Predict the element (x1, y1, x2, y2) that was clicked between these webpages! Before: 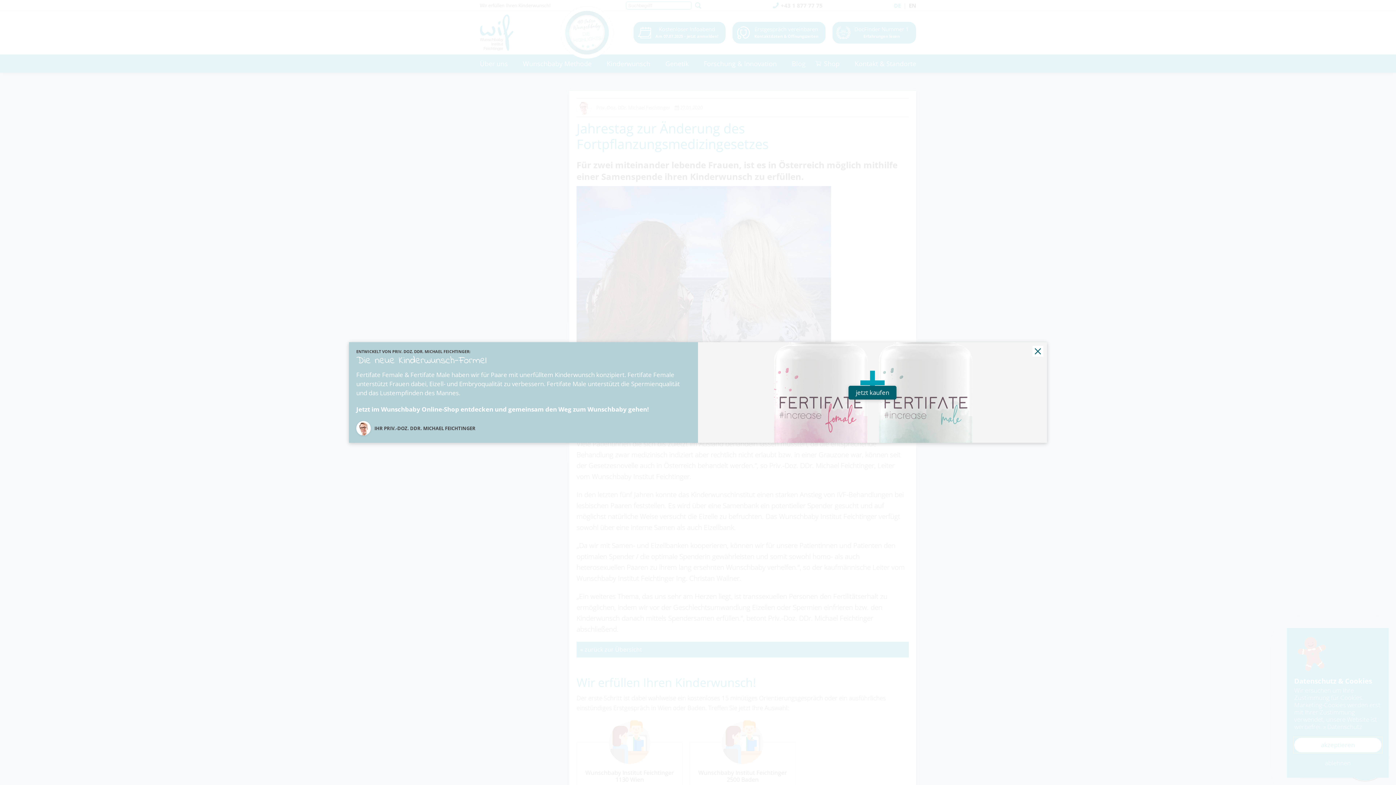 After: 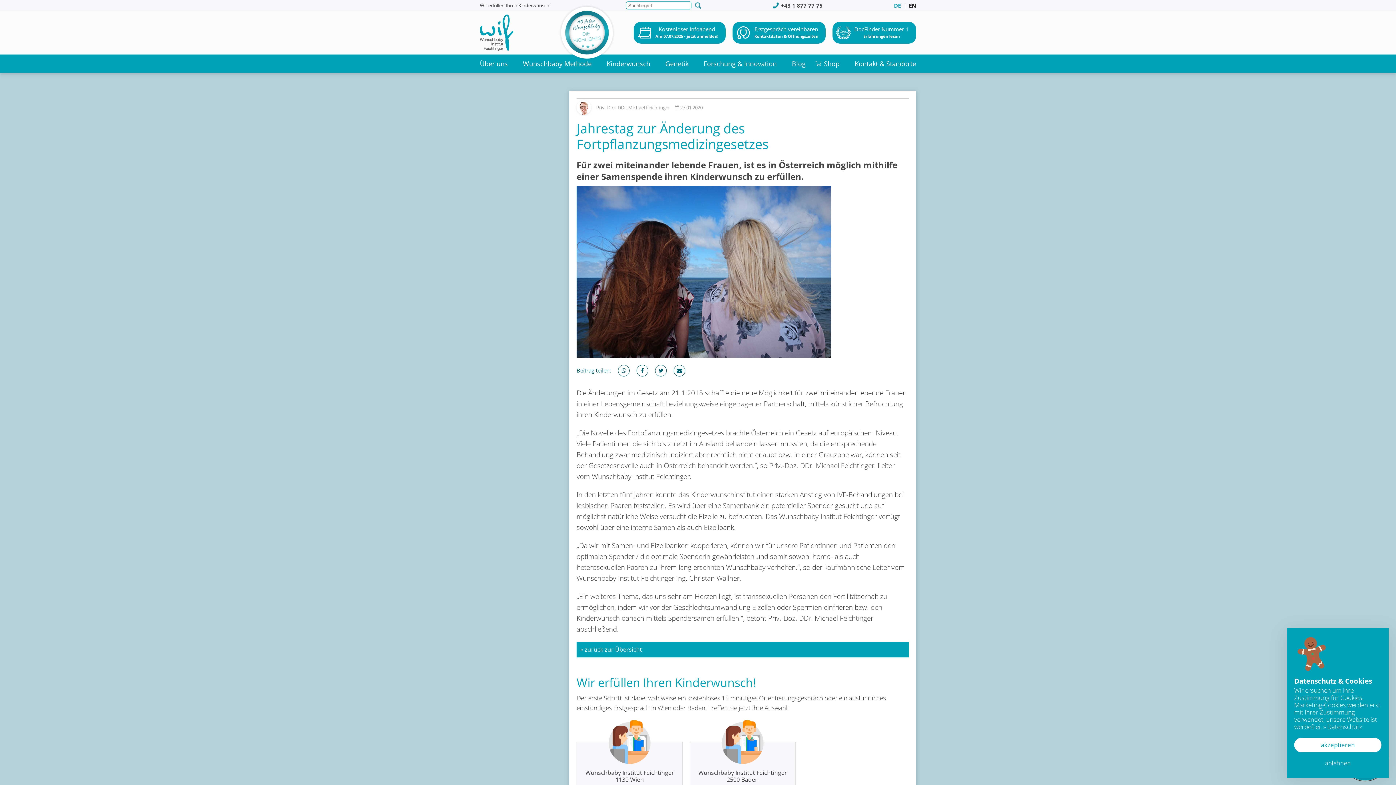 Action: bbox: (1032, 346, 1043, 356)